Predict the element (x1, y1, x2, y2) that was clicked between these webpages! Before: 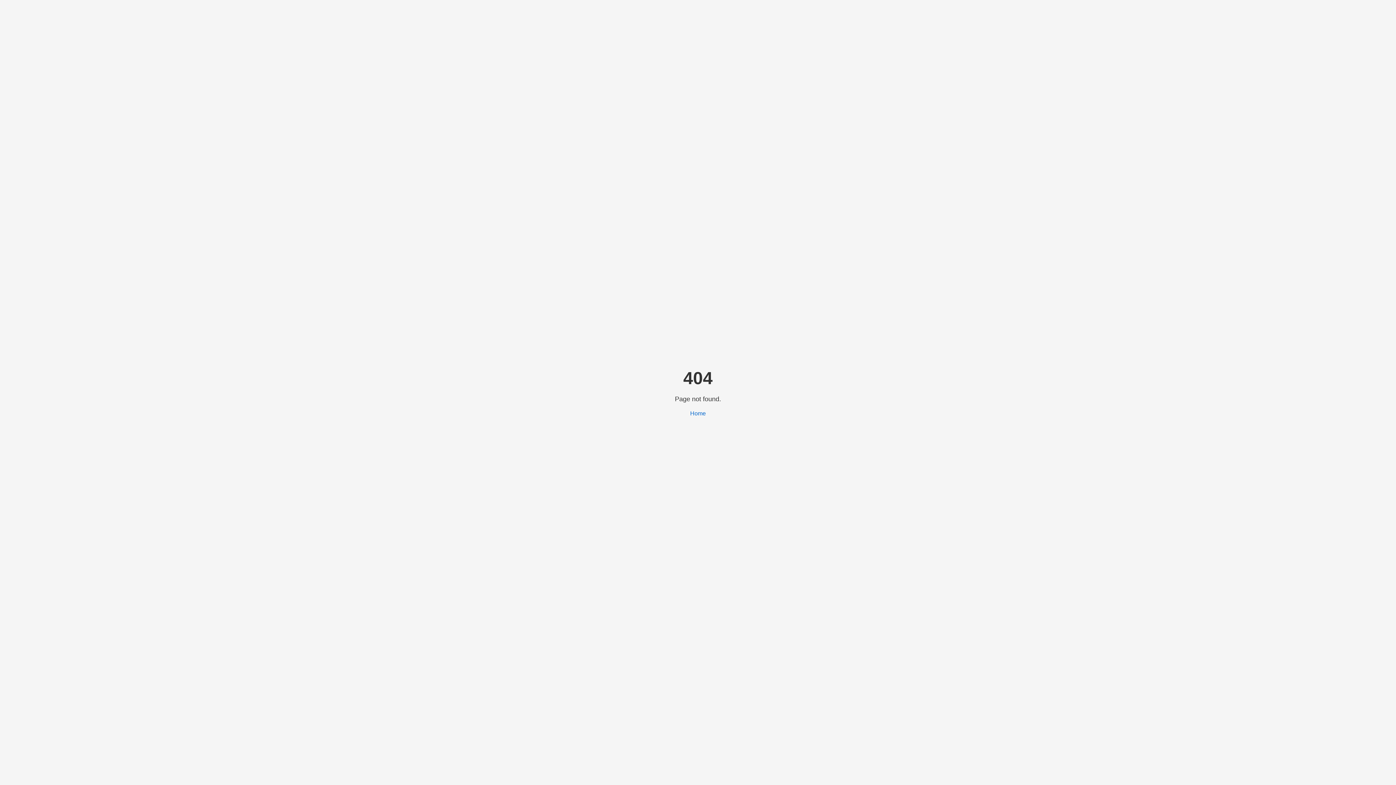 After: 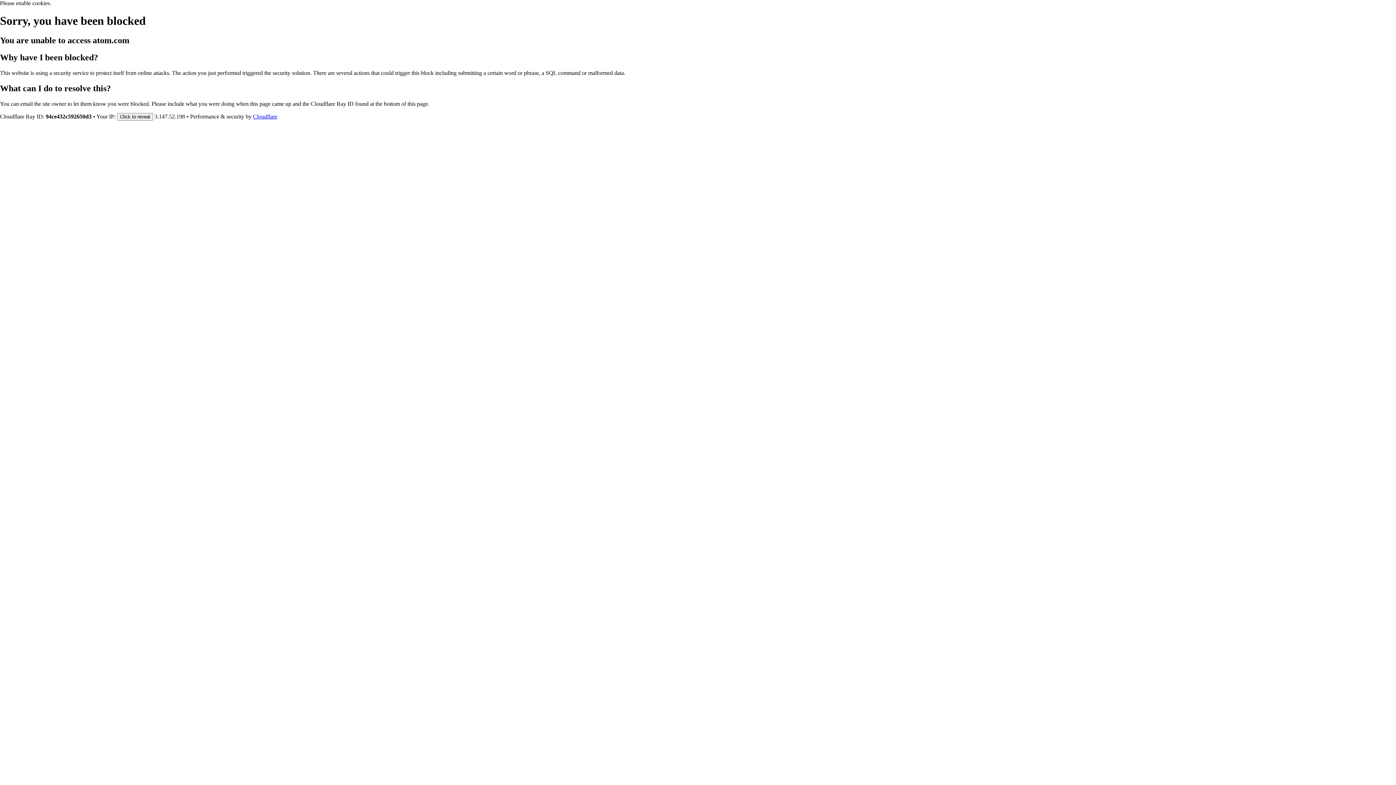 Action: bbox: (690, 410, 706, 416) label: Home